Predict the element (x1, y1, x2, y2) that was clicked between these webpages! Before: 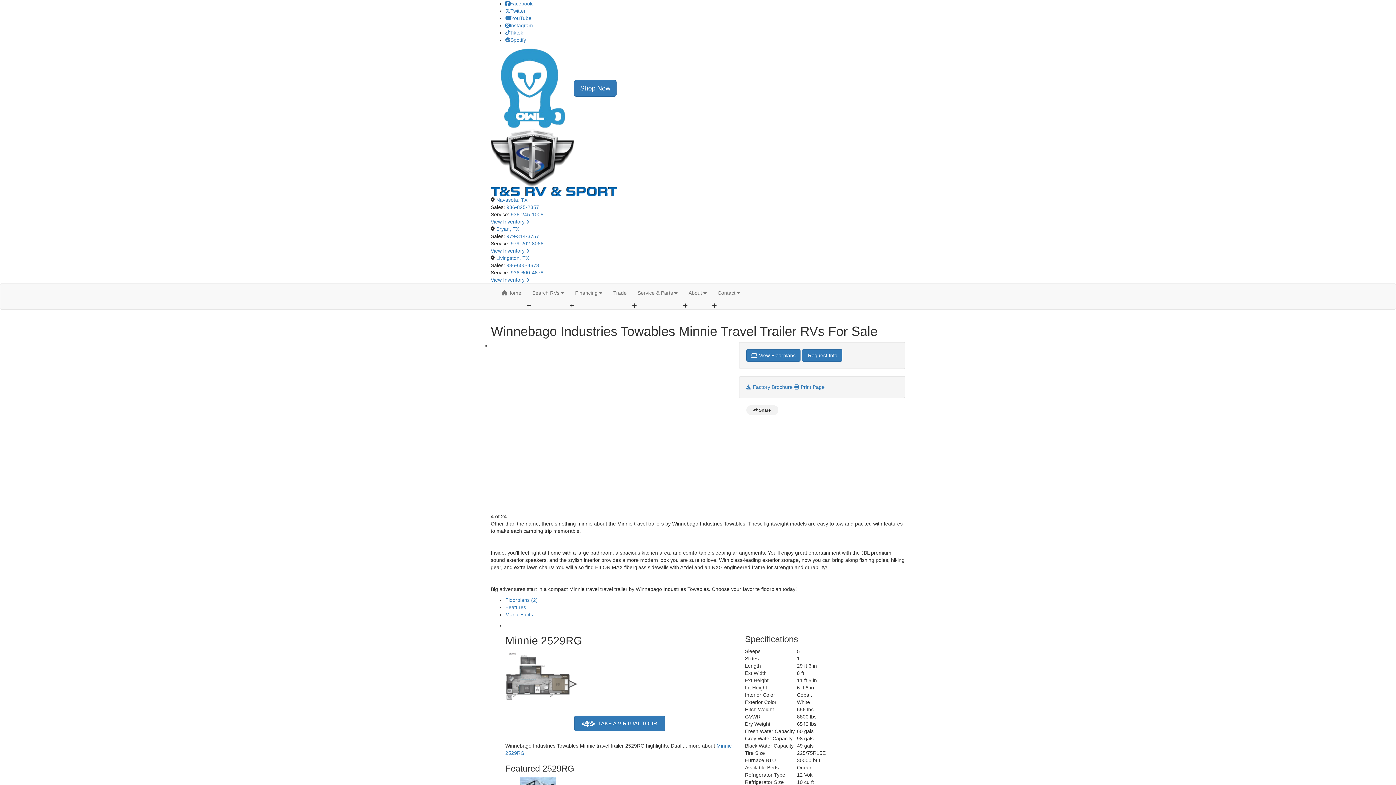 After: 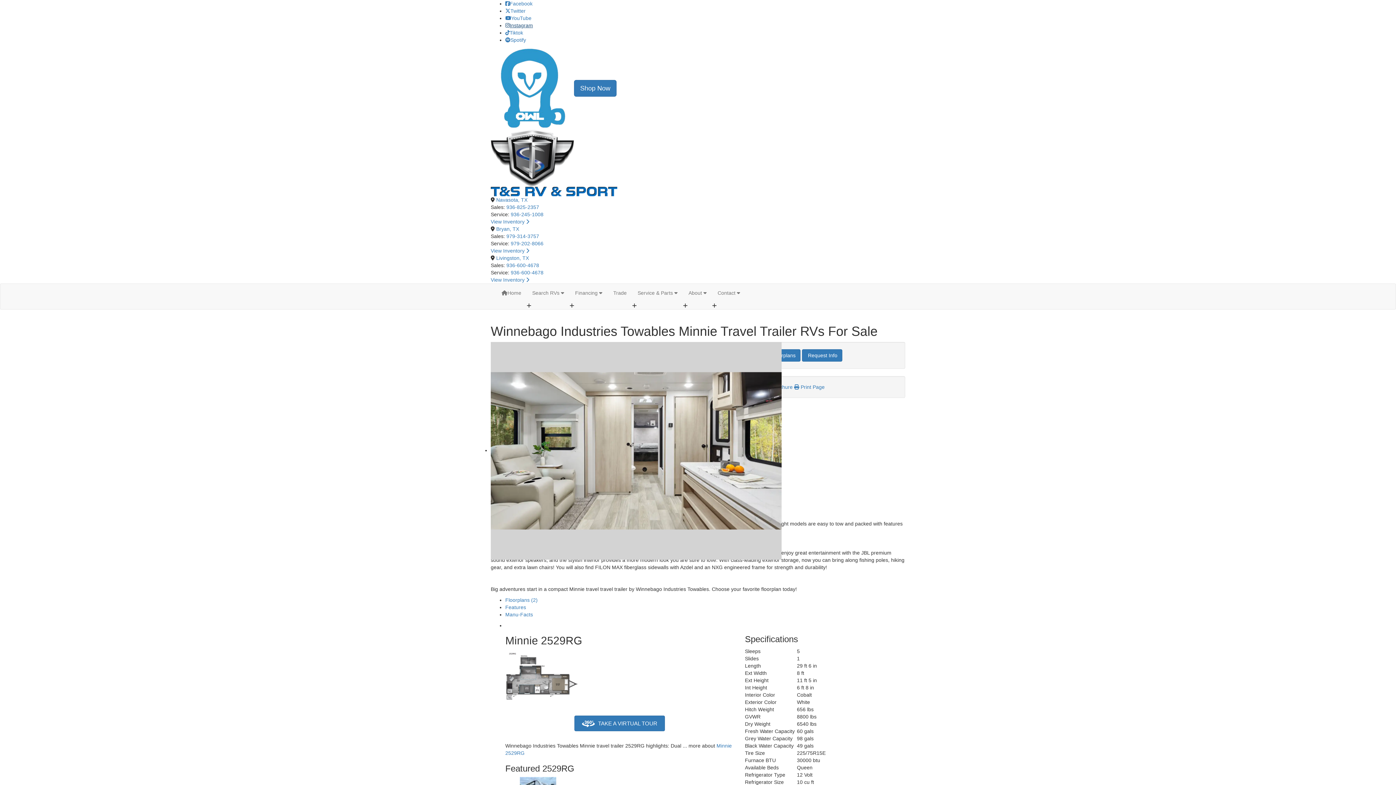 Action: label: Instagram bbox: (505, 22, 533, 28)